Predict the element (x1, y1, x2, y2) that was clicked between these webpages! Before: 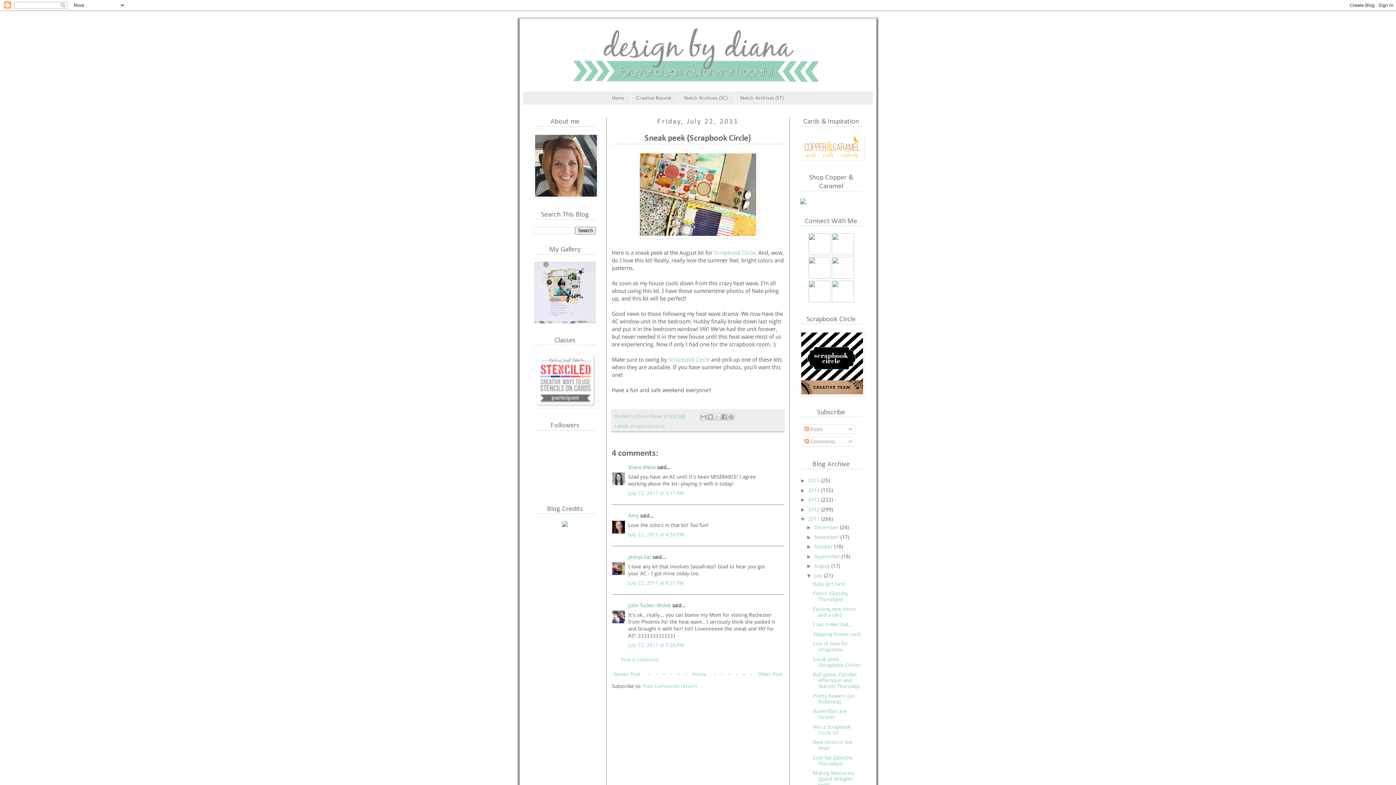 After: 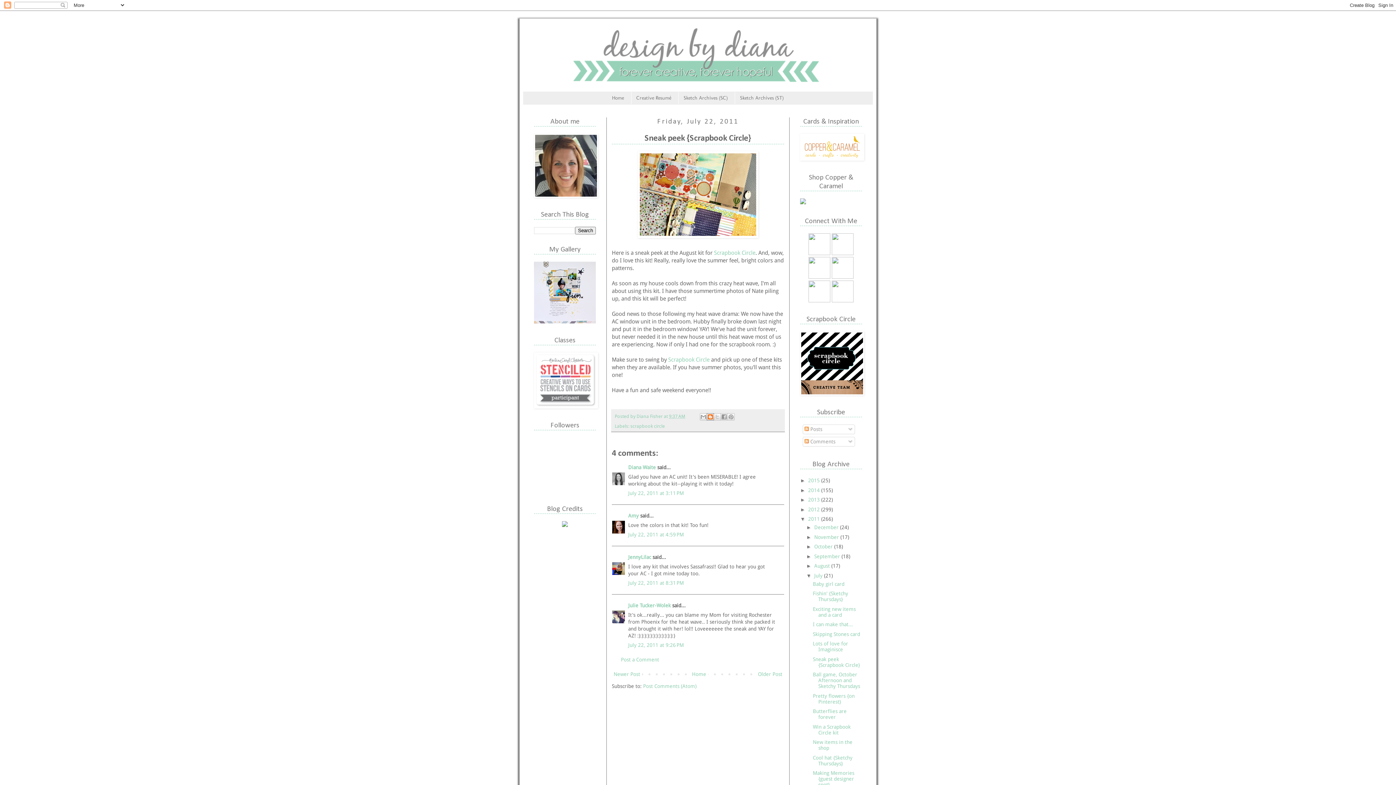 Action: bbox: (706, 413, 714, 420) label: BlogThis!